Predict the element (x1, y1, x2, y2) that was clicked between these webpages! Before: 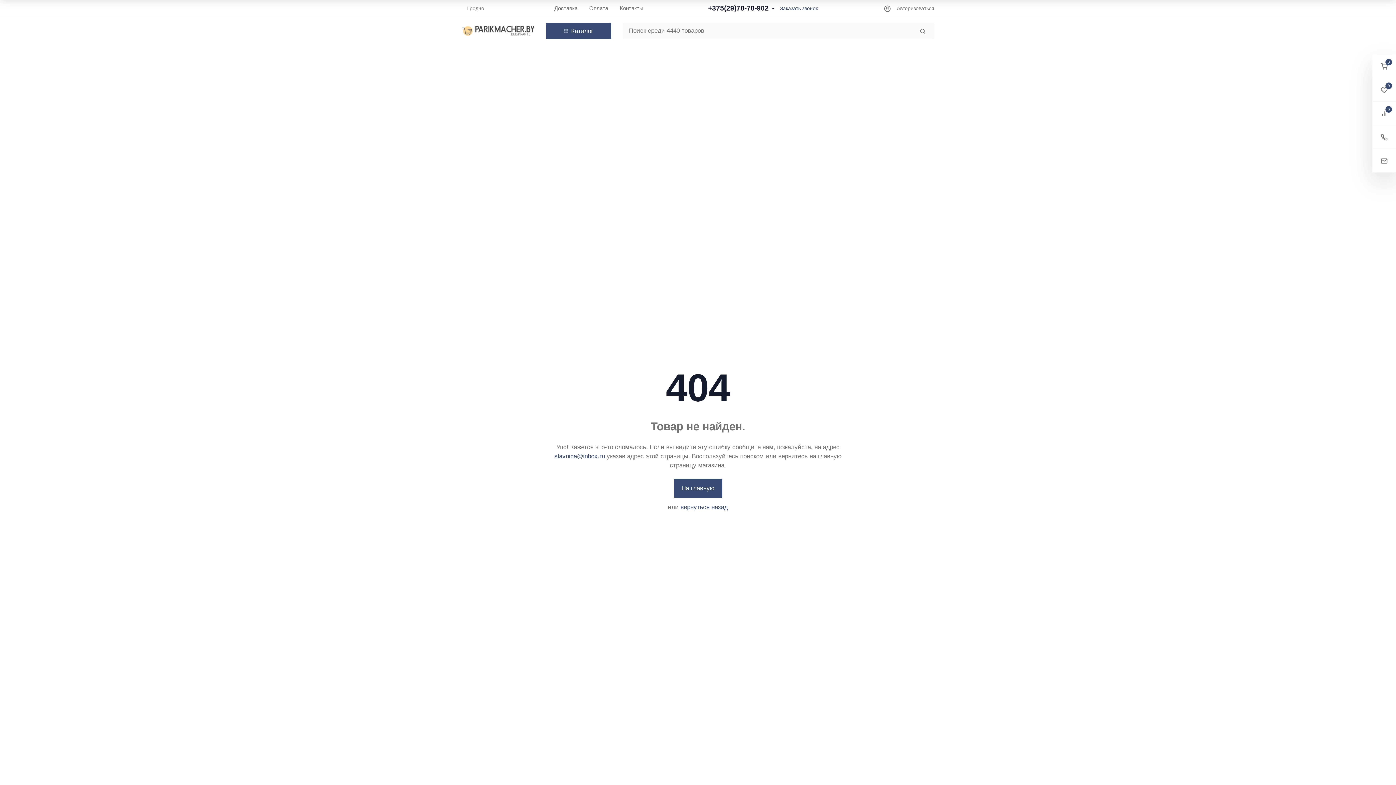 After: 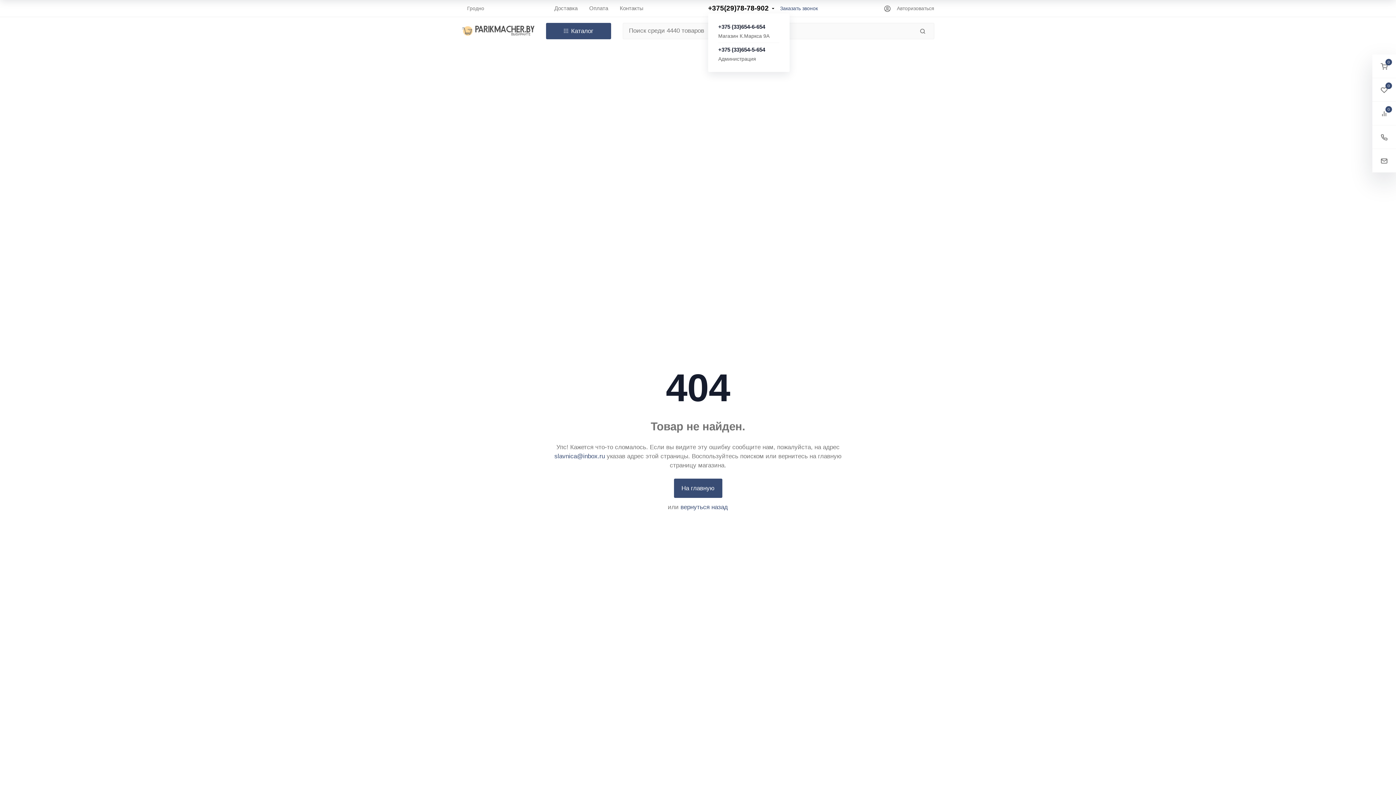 Action: label: +375(29)78-78-902 bbox: (708, 4, 774, 11)